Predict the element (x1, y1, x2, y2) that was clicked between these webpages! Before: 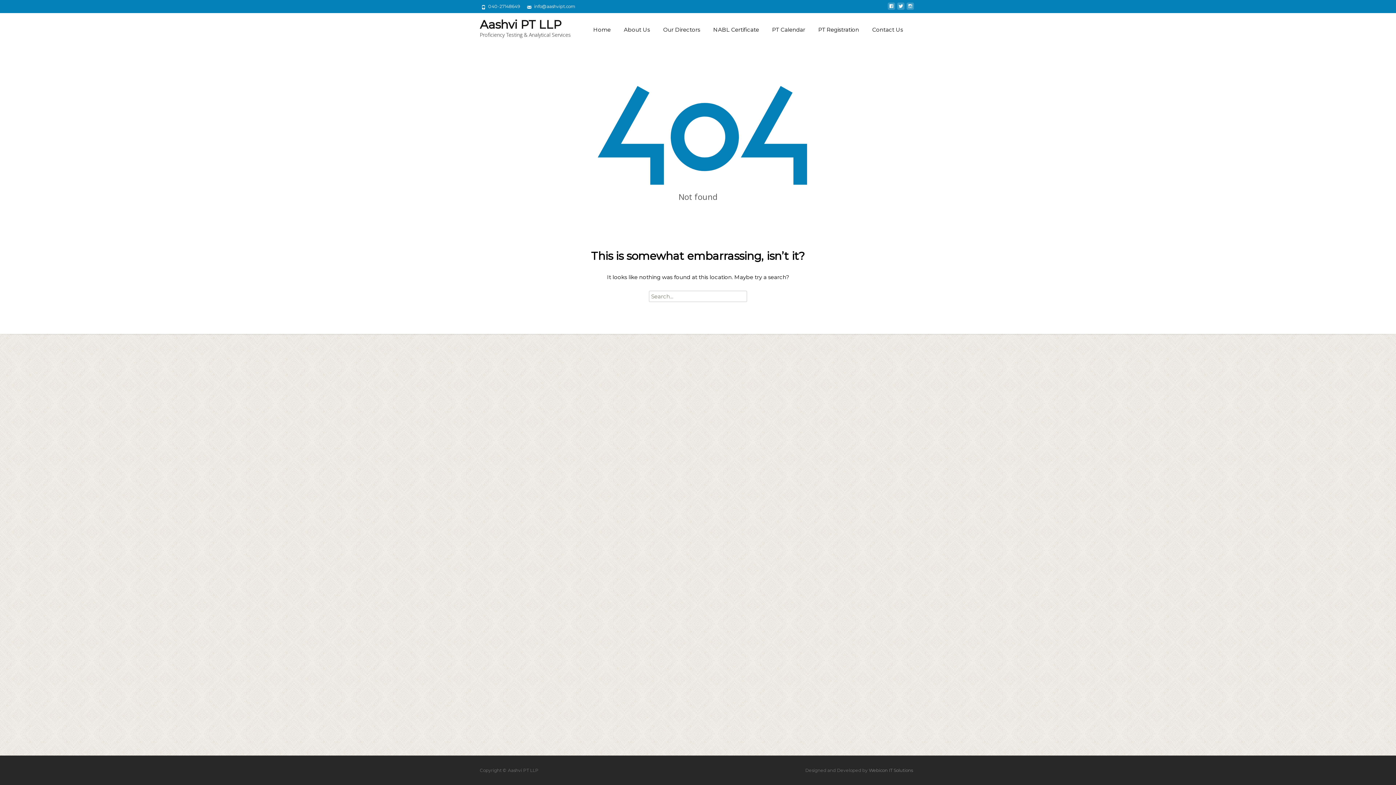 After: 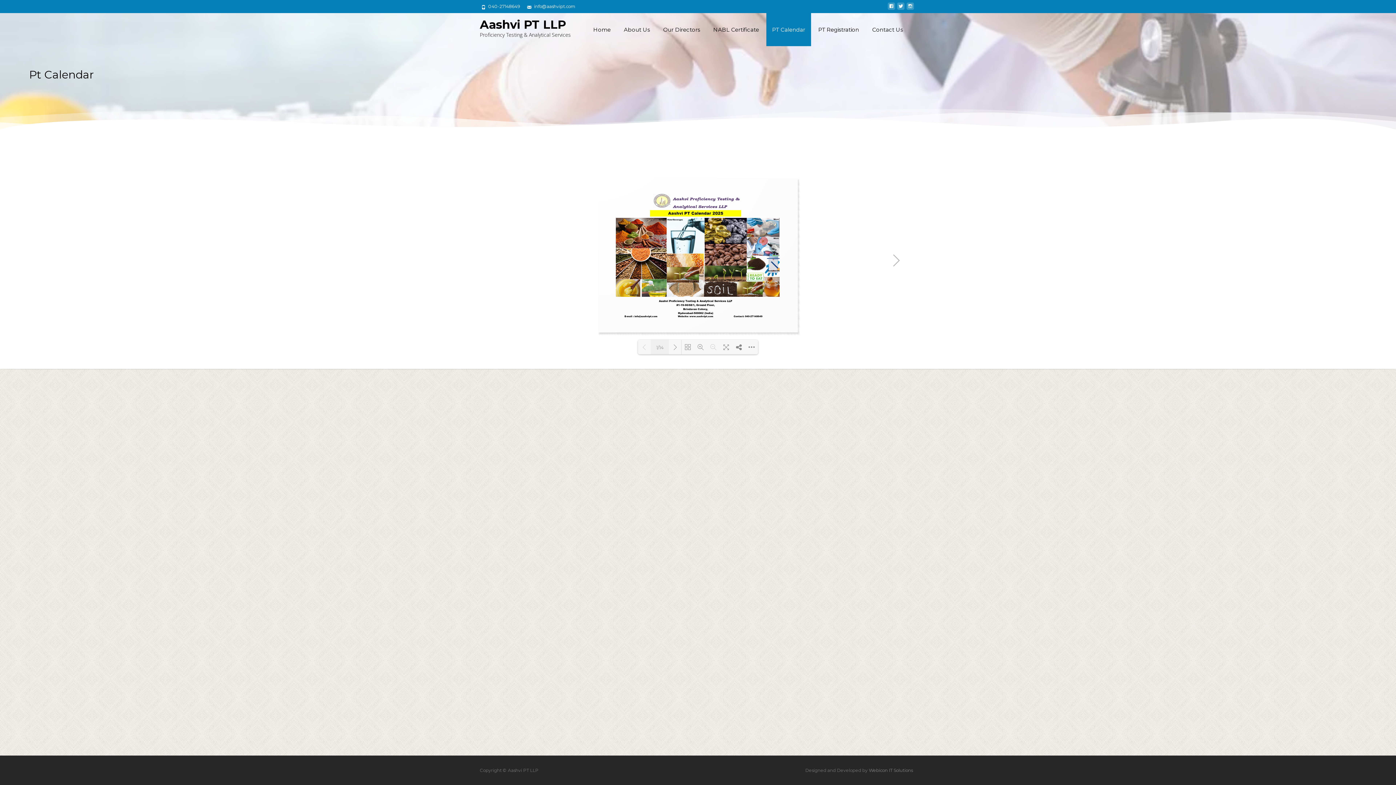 Action: bbox: (766, 13, 811, 46) label: PT Calendar